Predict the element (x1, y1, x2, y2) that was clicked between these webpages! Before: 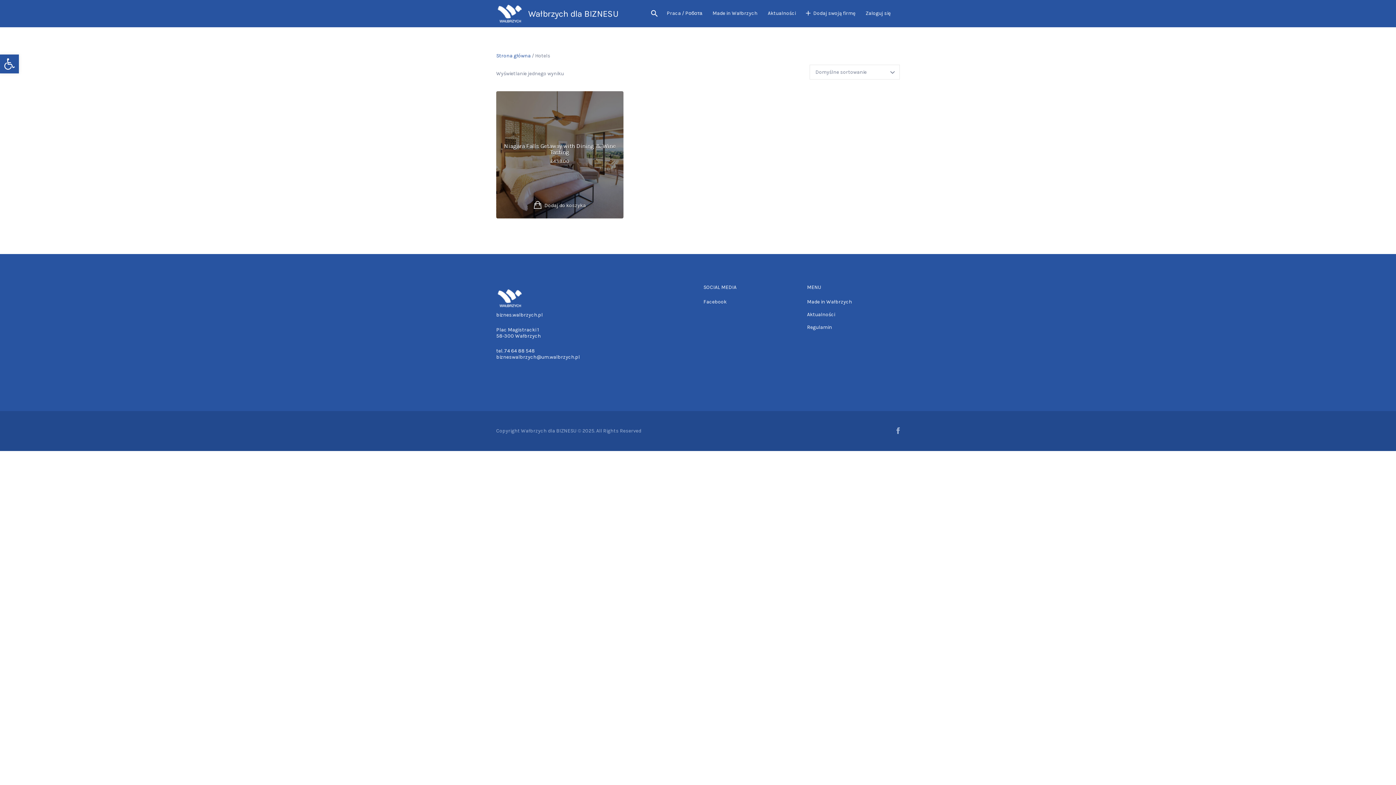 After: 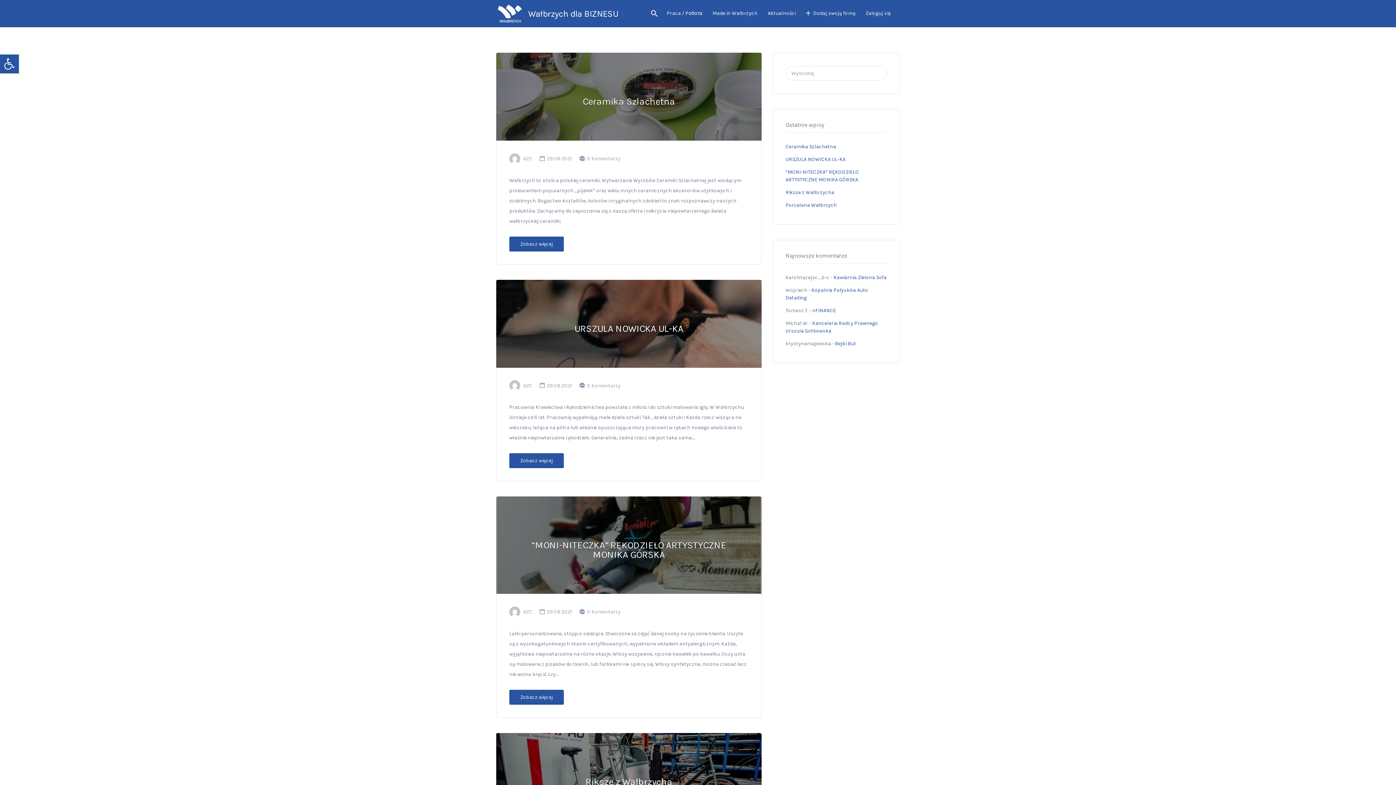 Action: label: Made in Wałbrzych bbox: (712, 3, 757, 22)